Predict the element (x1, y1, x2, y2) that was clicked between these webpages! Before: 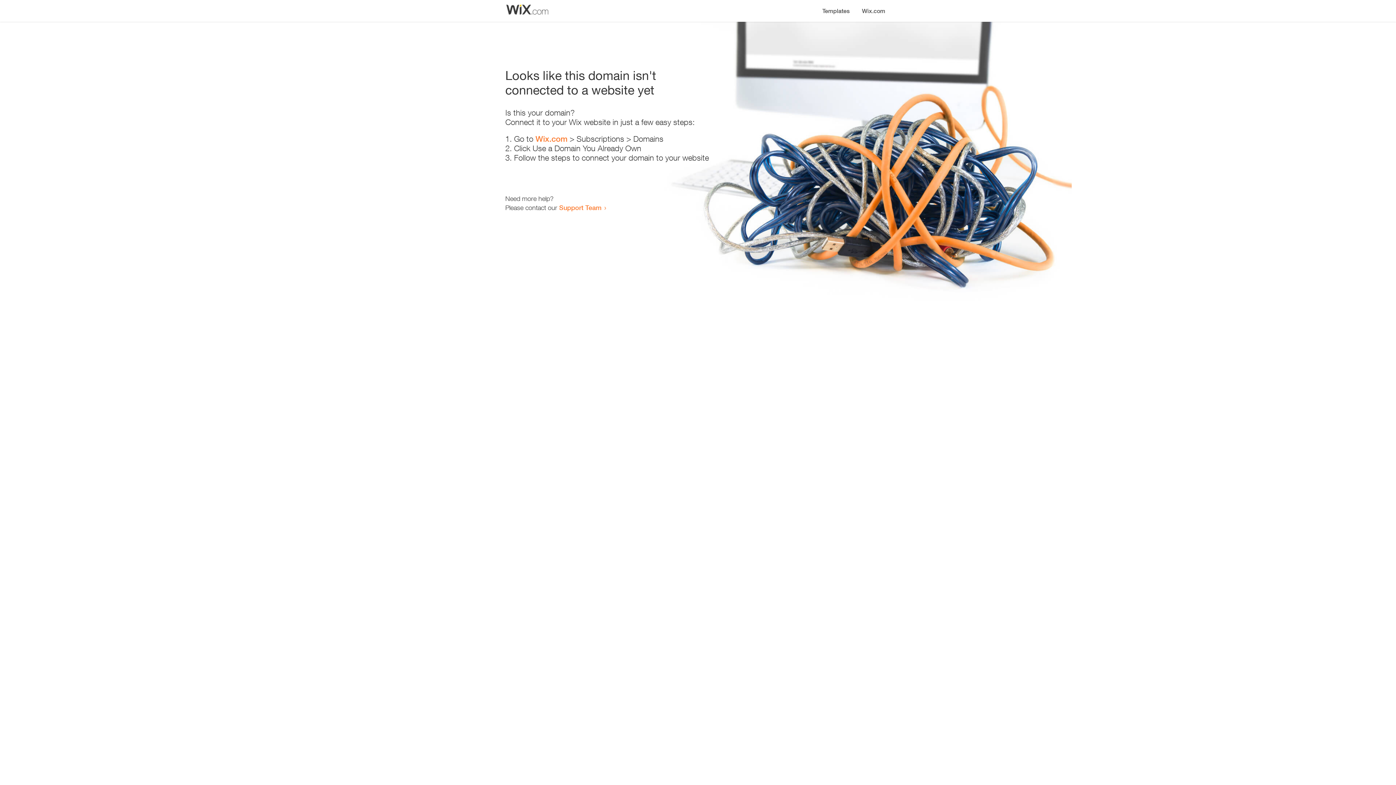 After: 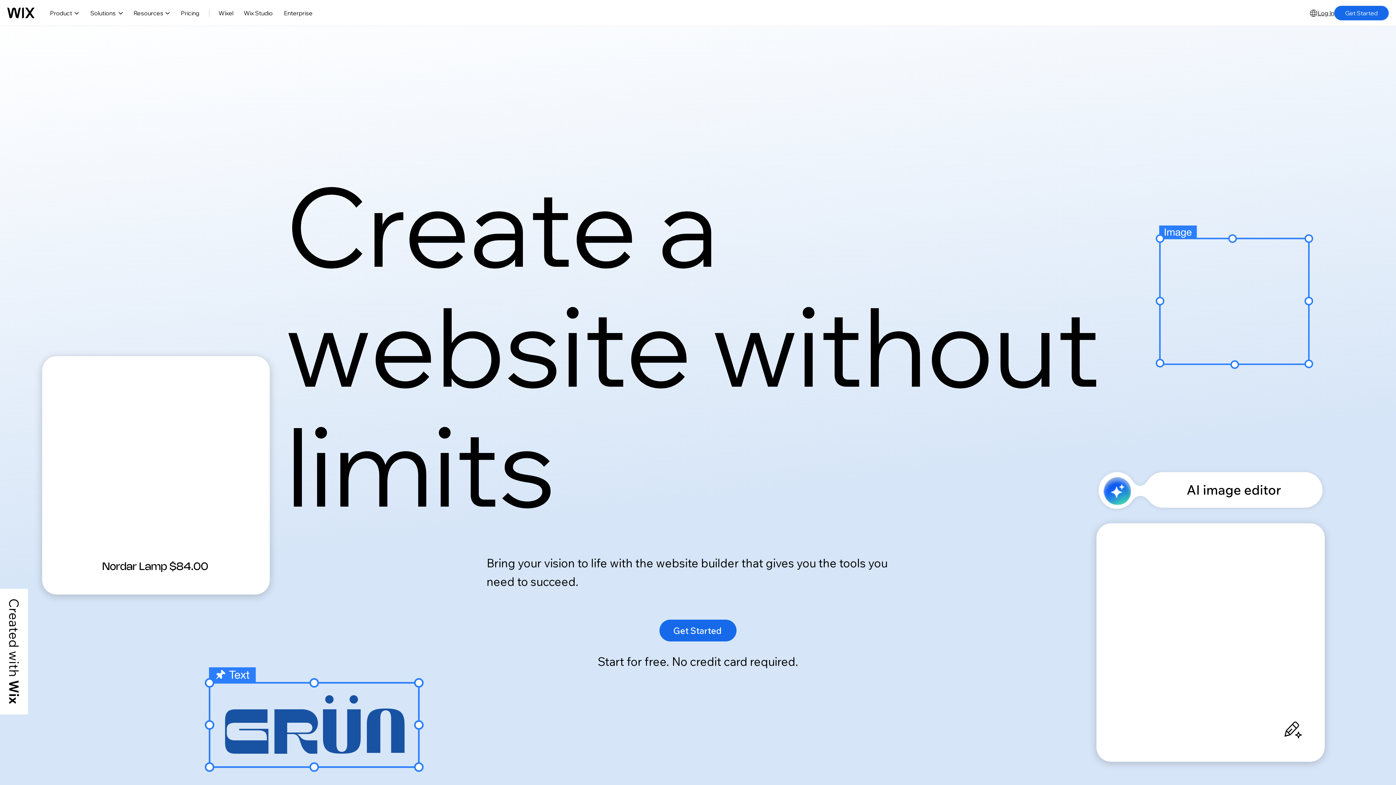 Action: label: Wix.com bbox: (535, 134, 567, 143)